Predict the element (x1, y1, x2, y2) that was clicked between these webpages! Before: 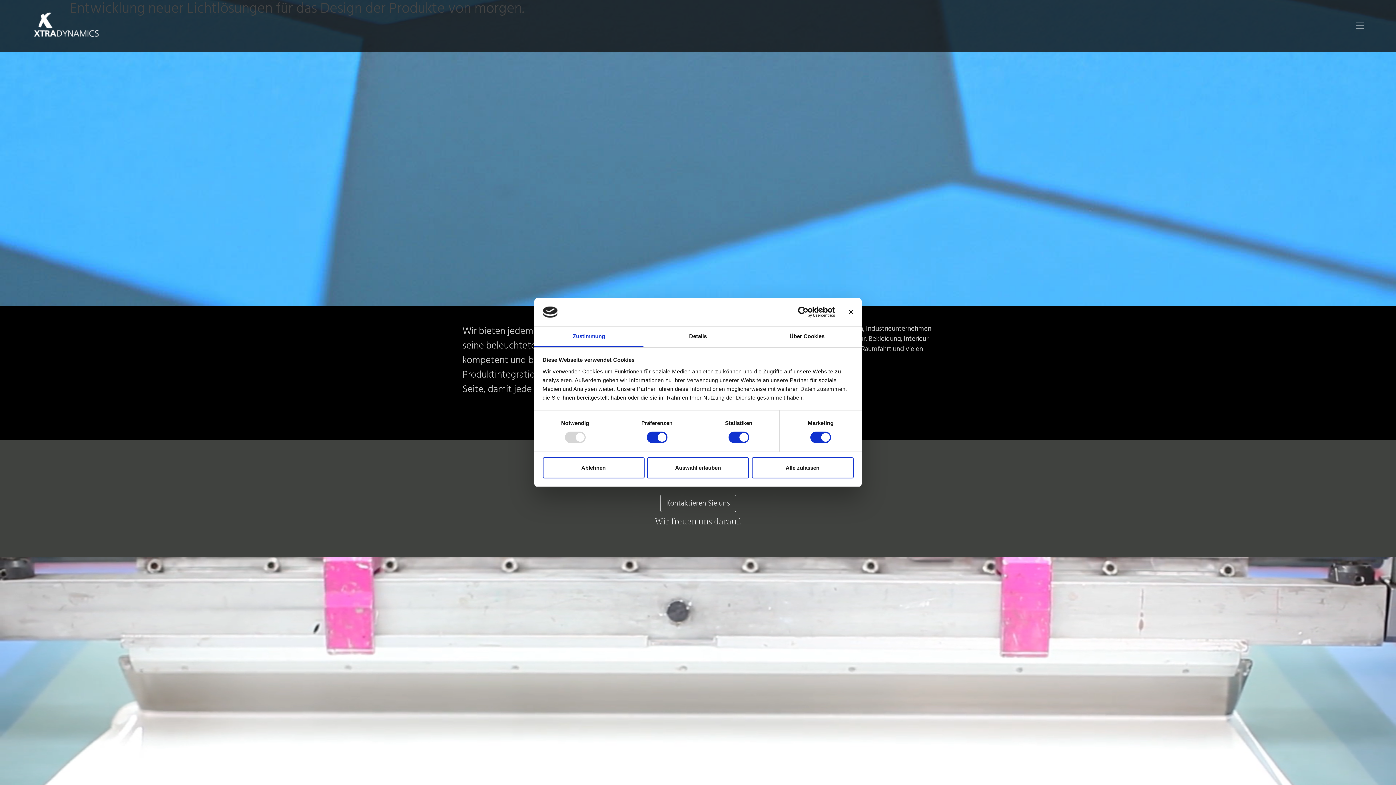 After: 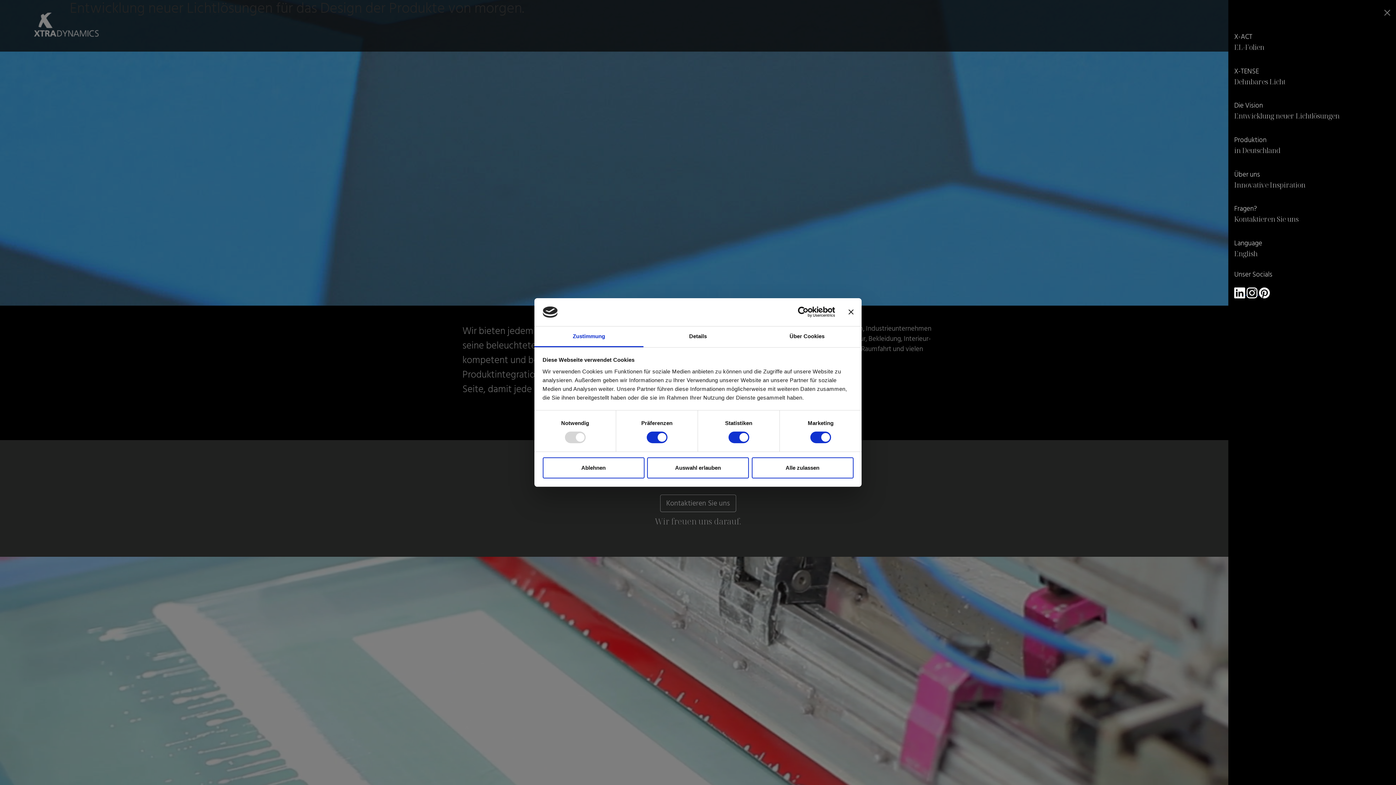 Action: bbox: (1350, 18, 1370, 32)